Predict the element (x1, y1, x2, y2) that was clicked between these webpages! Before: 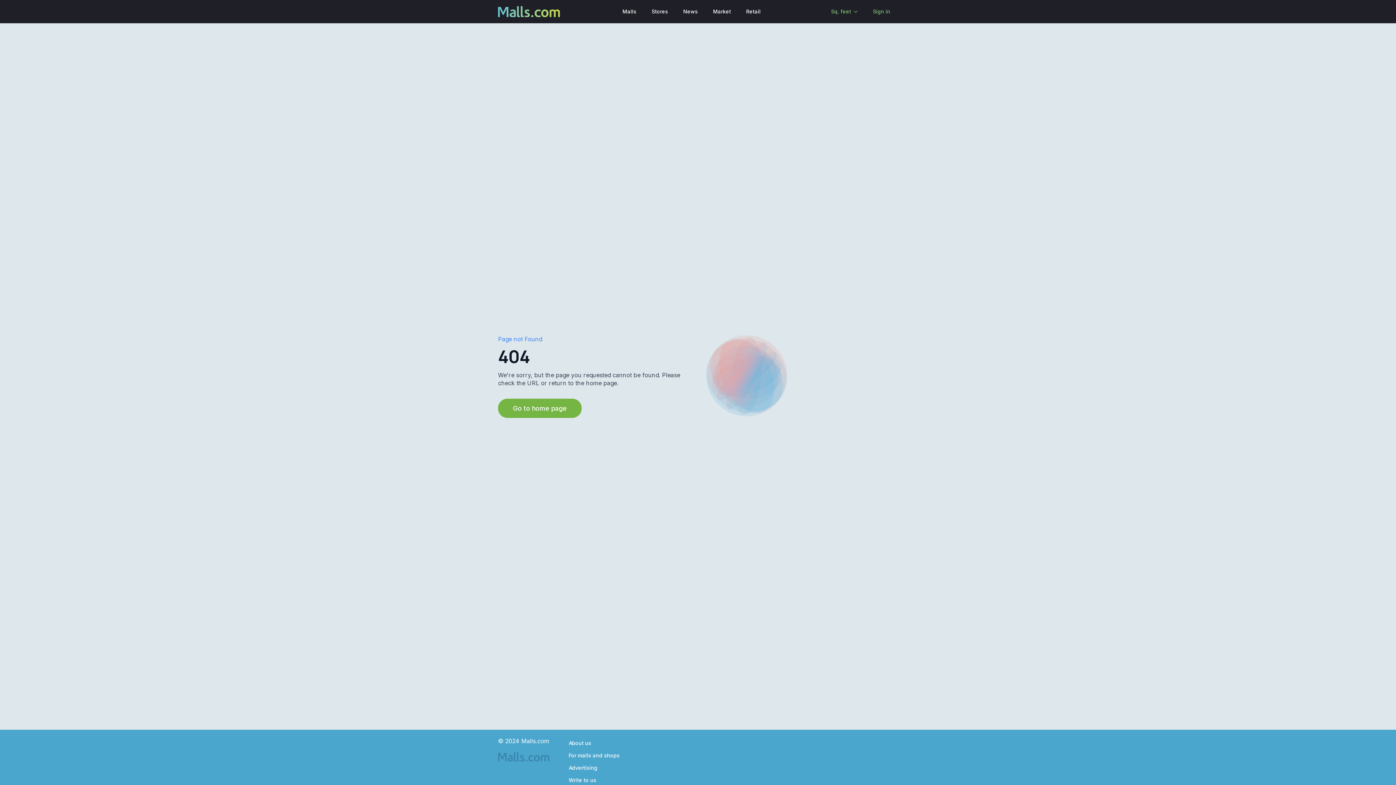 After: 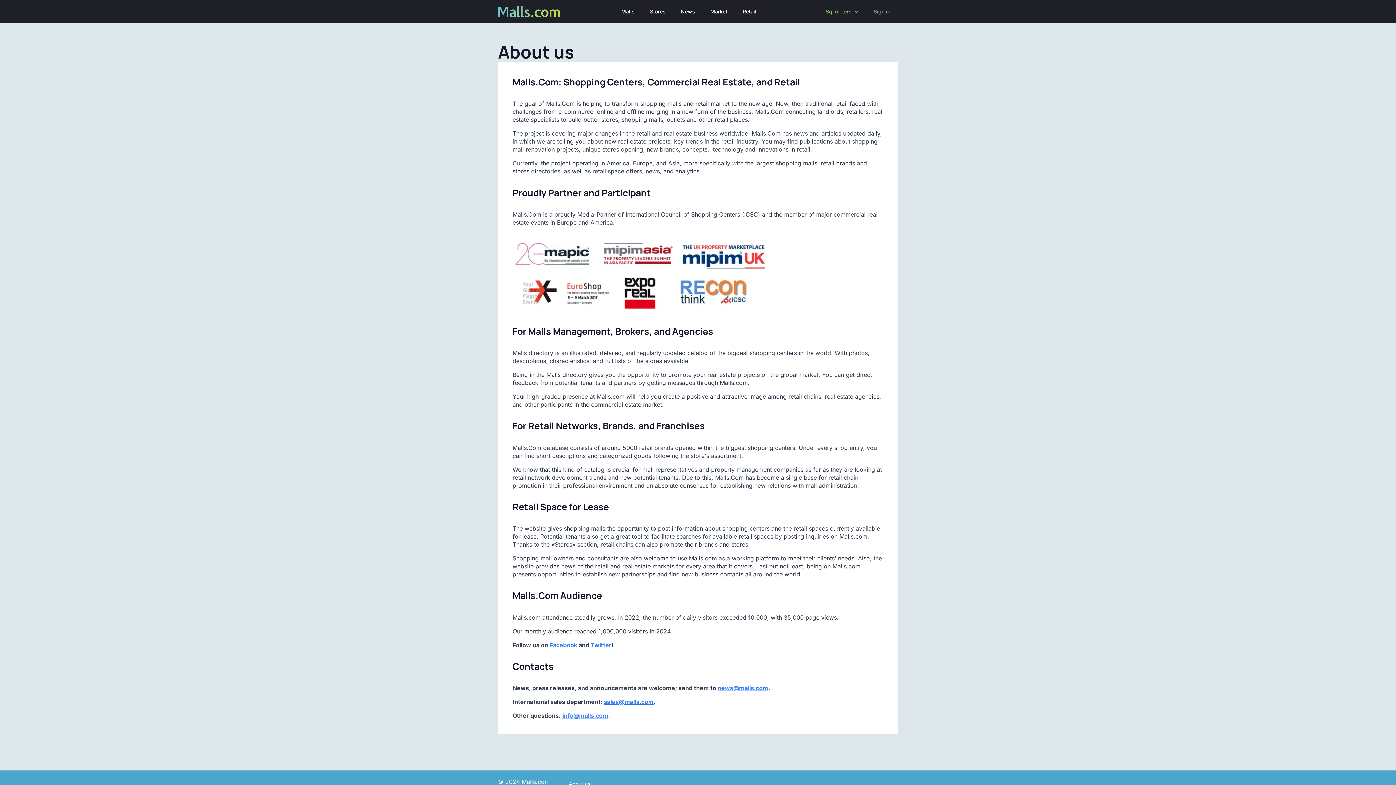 Action: label: About us bbox: (568, 737, 639, 749)